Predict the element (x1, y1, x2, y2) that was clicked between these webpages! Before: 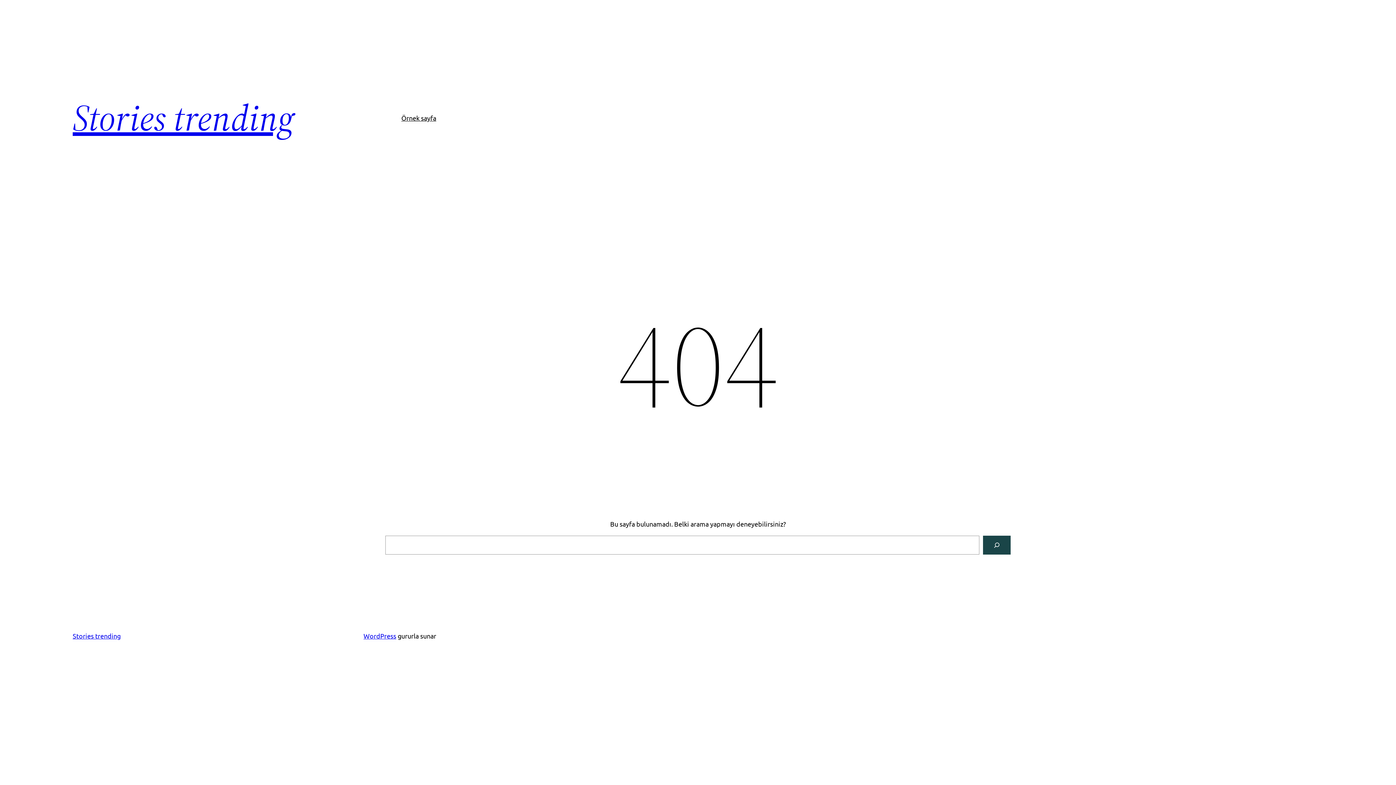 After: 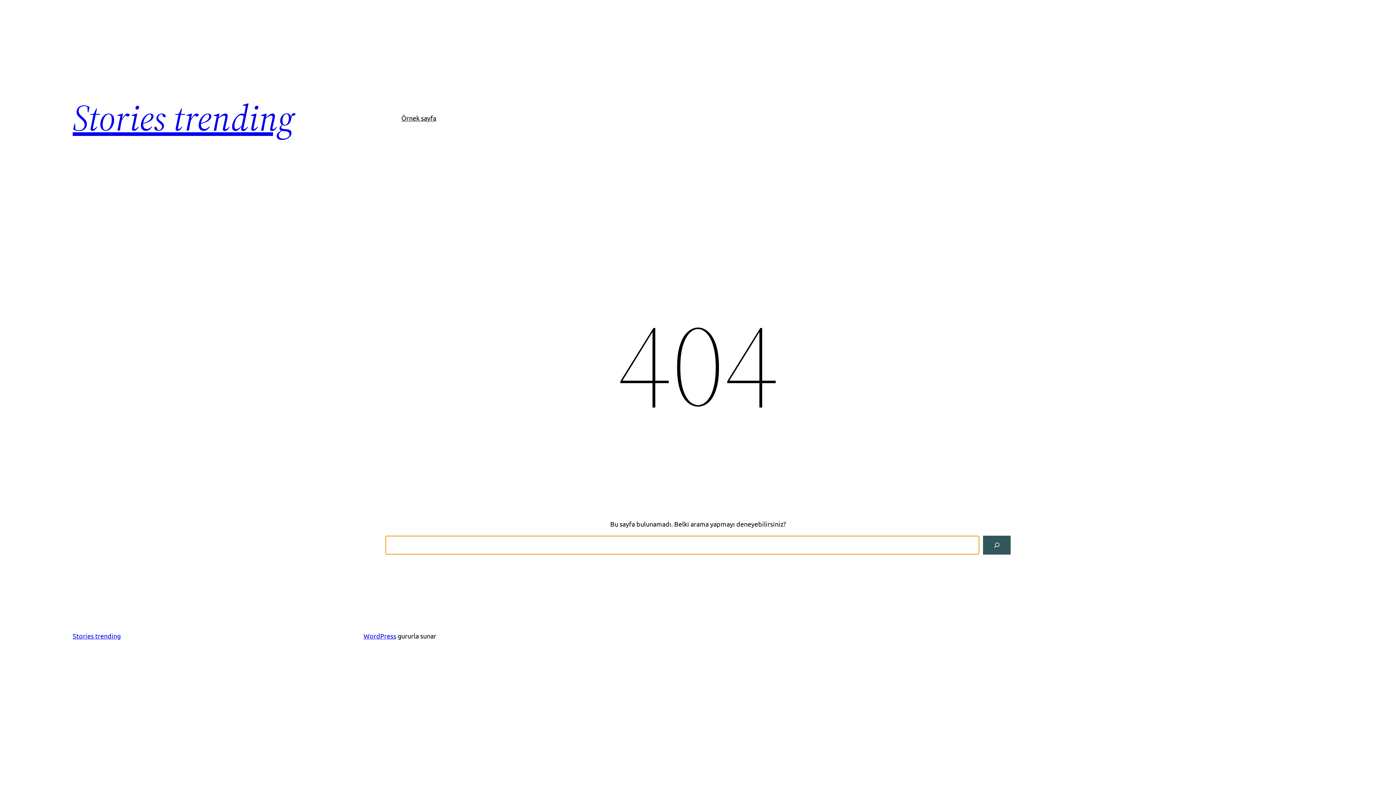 Action: label: Search bbox: (983, 536, 1010, 554)